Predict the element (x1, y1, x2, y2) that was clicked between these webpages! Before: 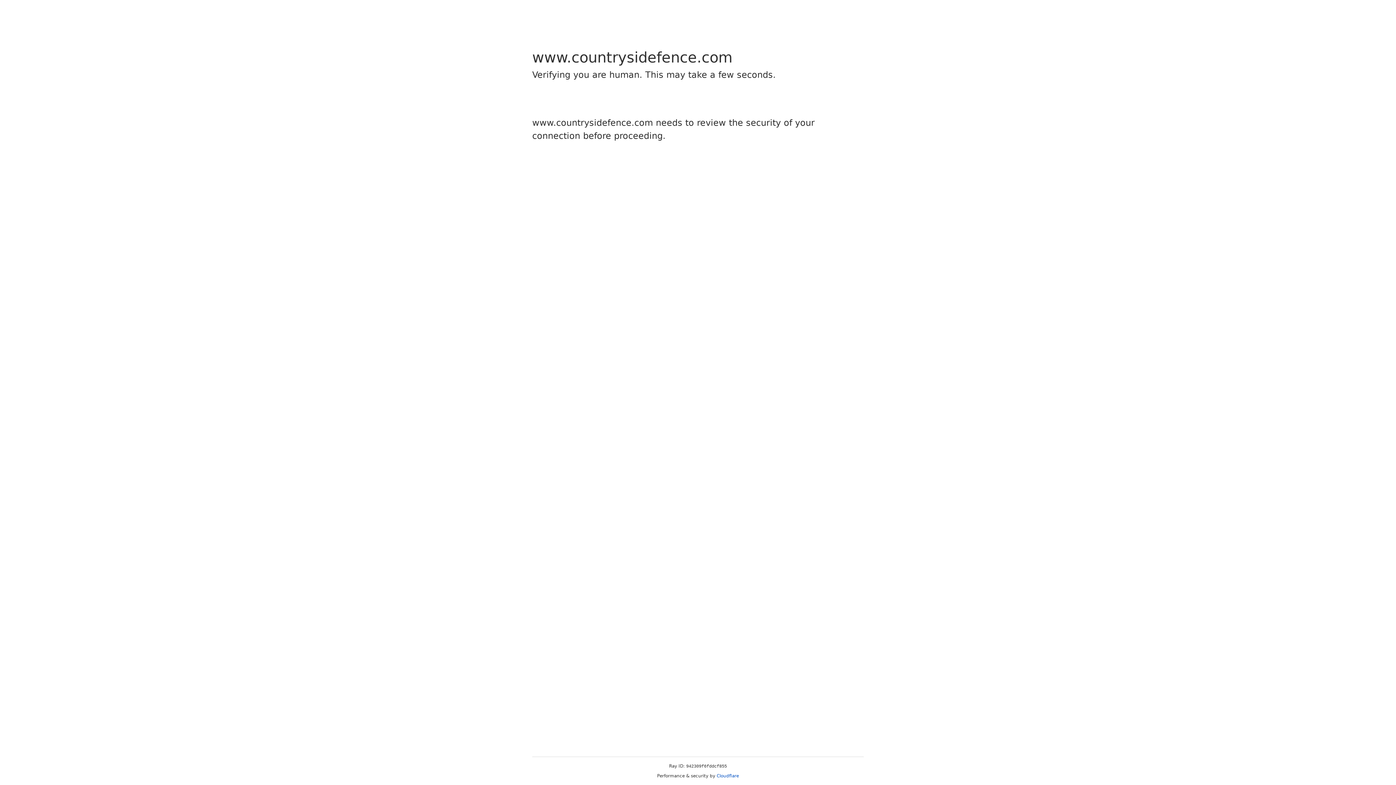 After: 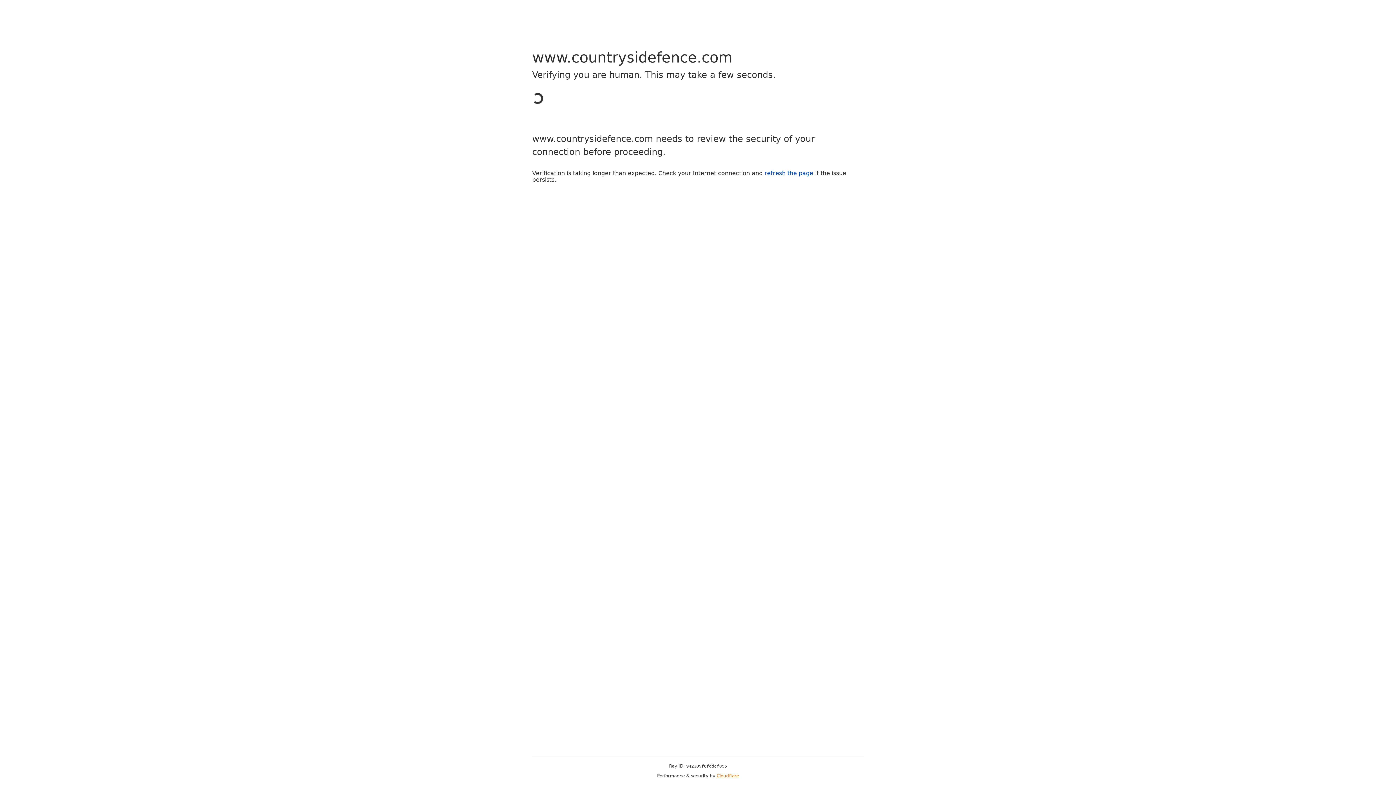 Action: bbox: (716, 773, 739, 778) label: Cloudflare